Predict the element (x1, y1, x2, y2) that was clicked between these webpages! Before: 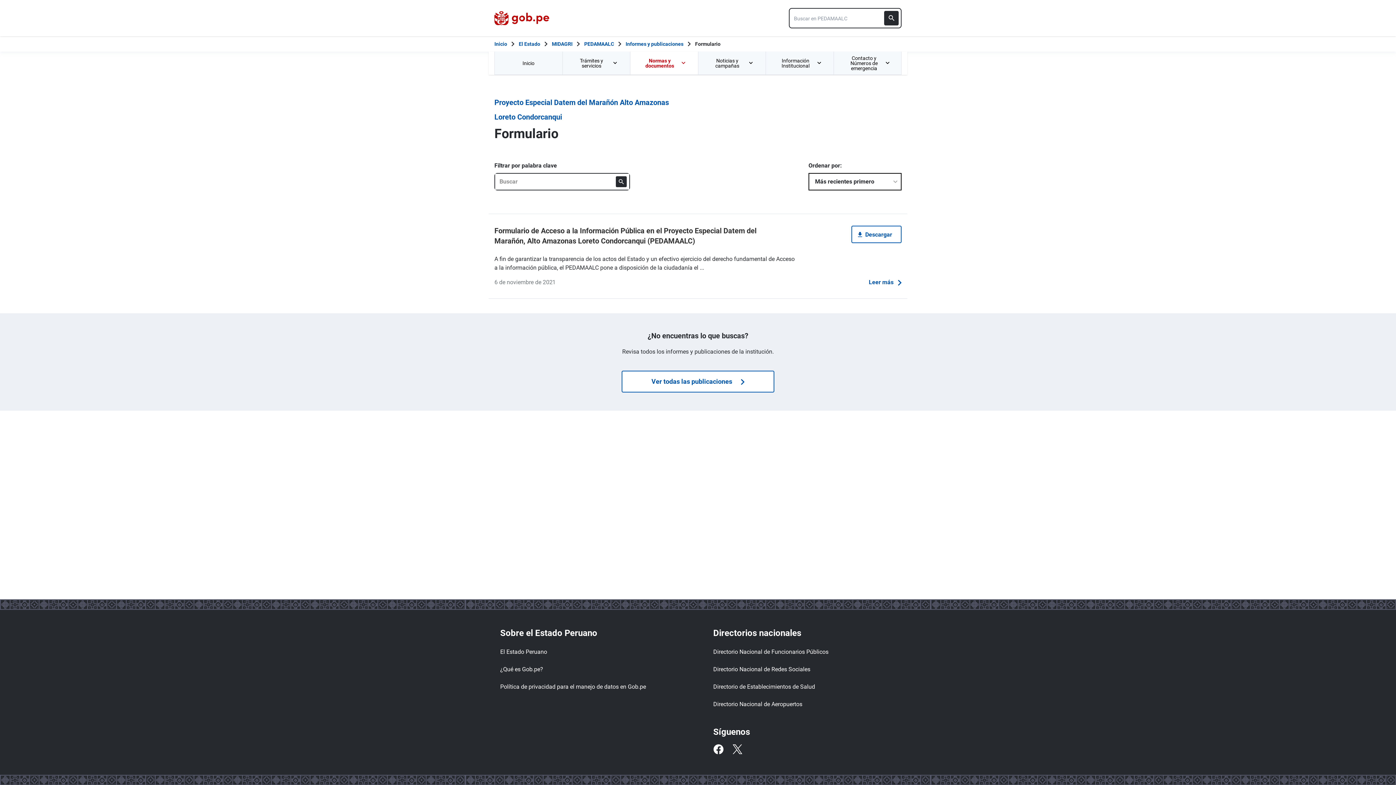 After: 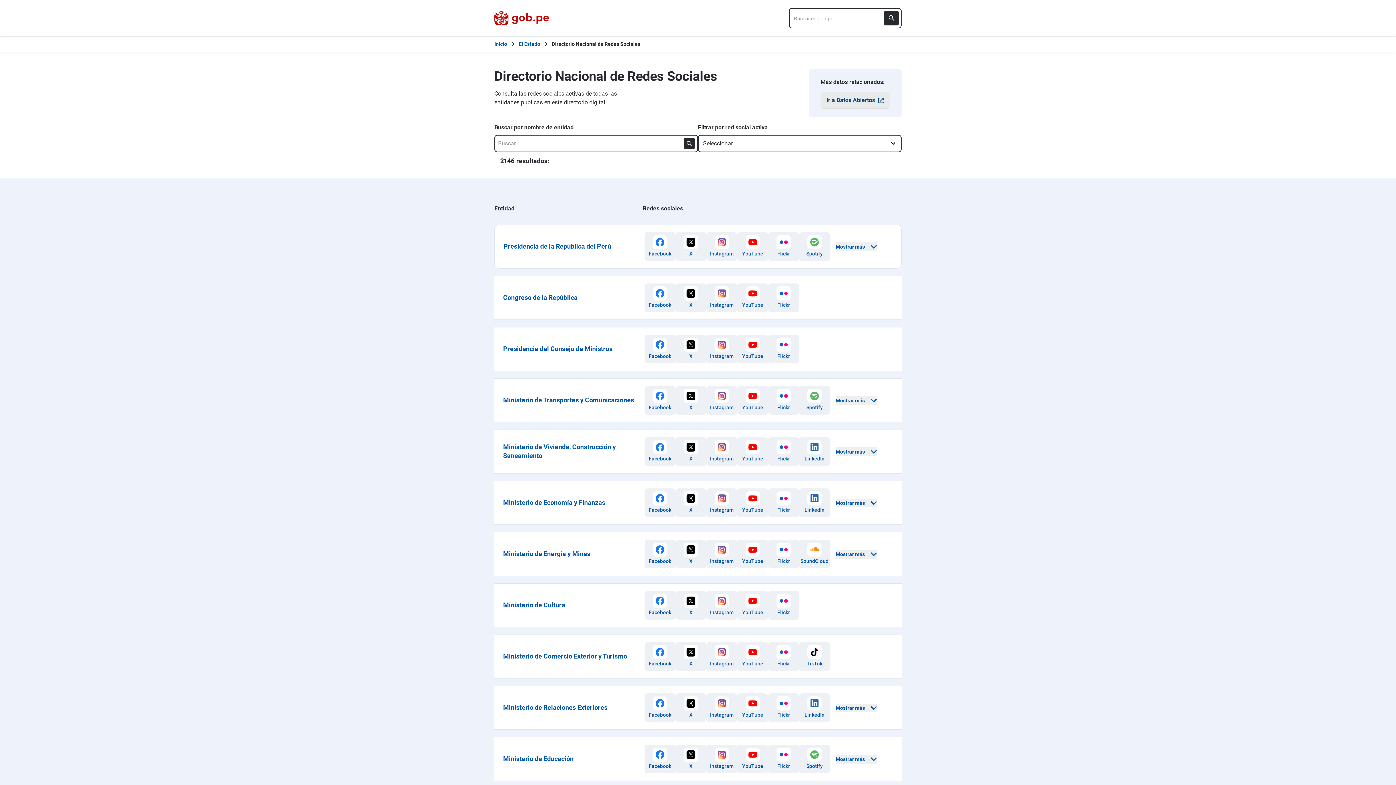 Action: label: Directorio Nacional de Redes Sociales bbox: (713, 662, 836, 677)